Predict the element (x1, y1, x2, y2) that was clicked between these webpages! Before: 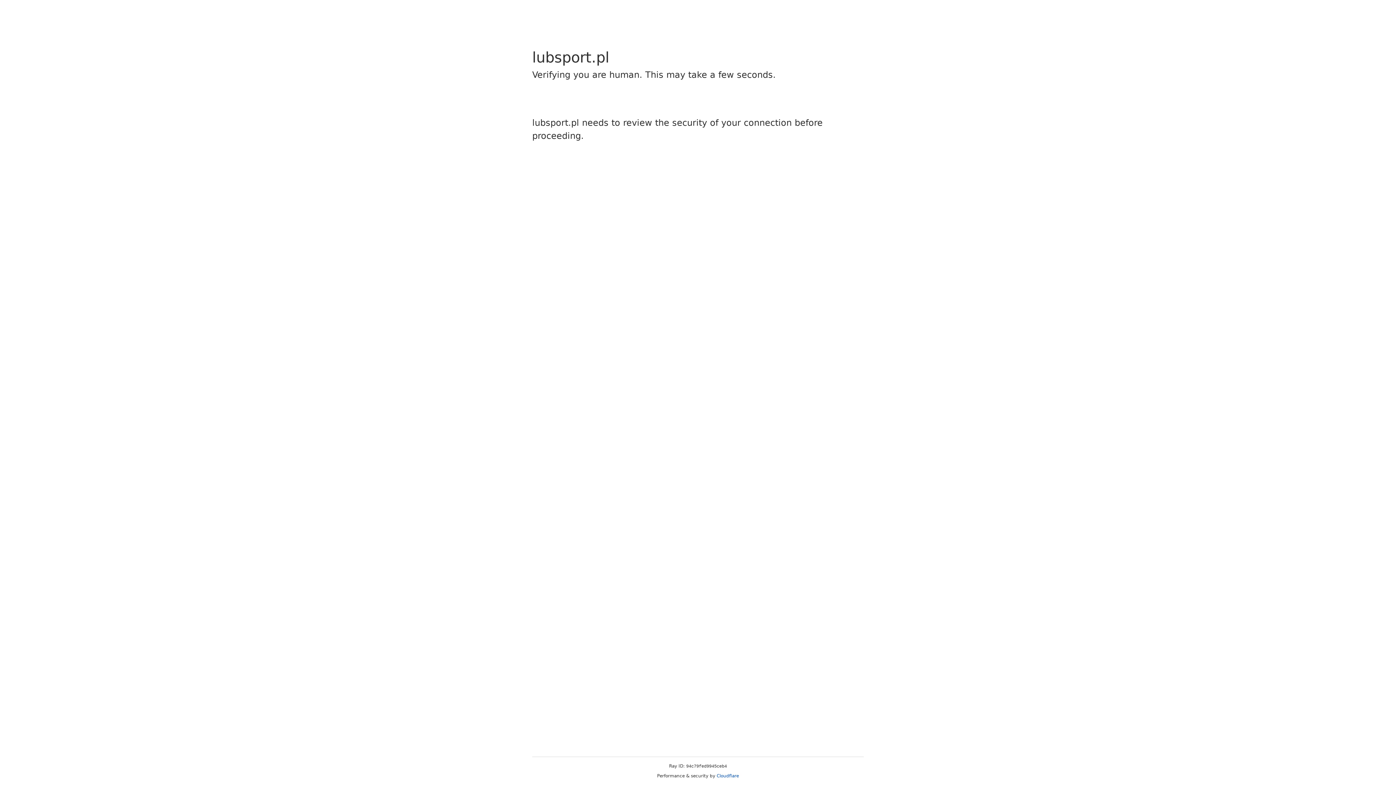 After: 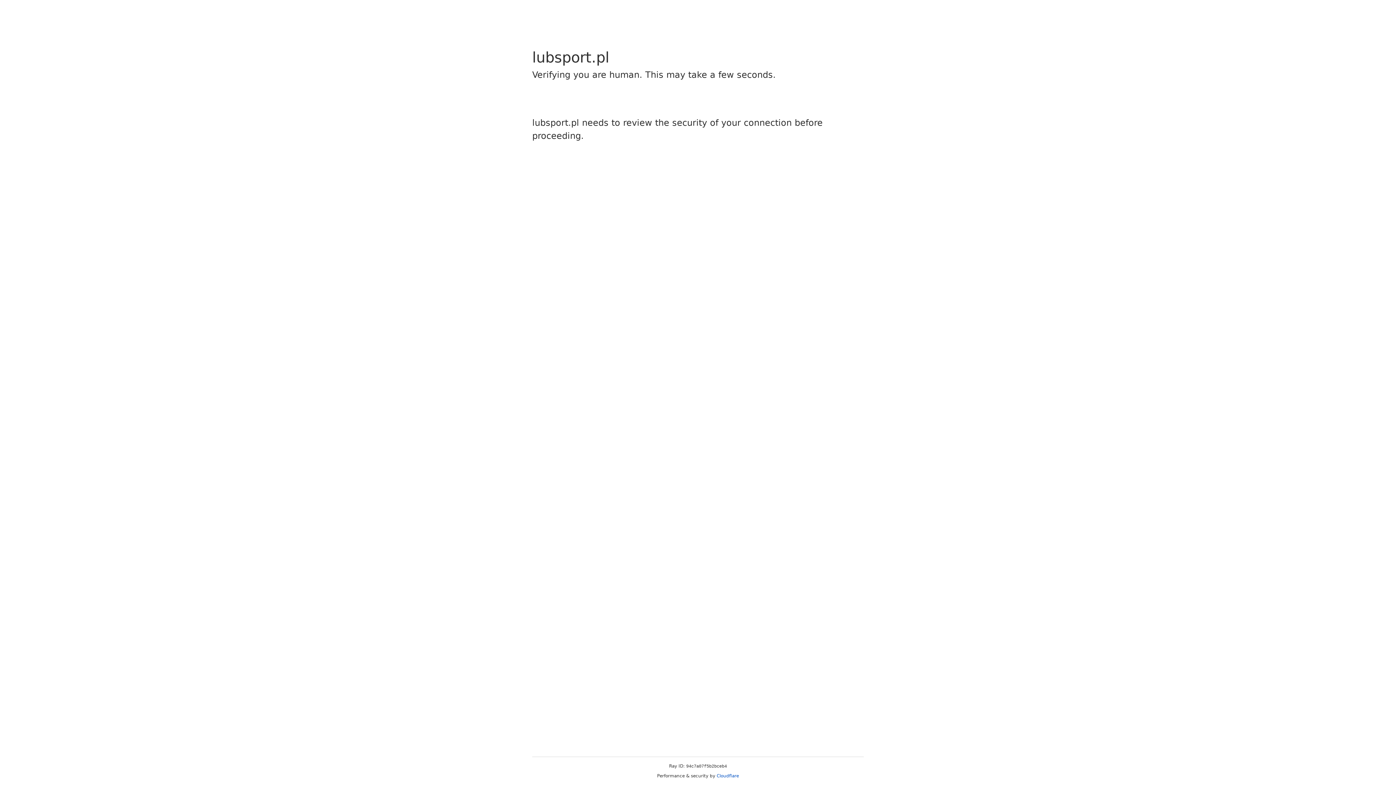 Action: label: Cloudflare bbox: (716, 773, 739, 778)